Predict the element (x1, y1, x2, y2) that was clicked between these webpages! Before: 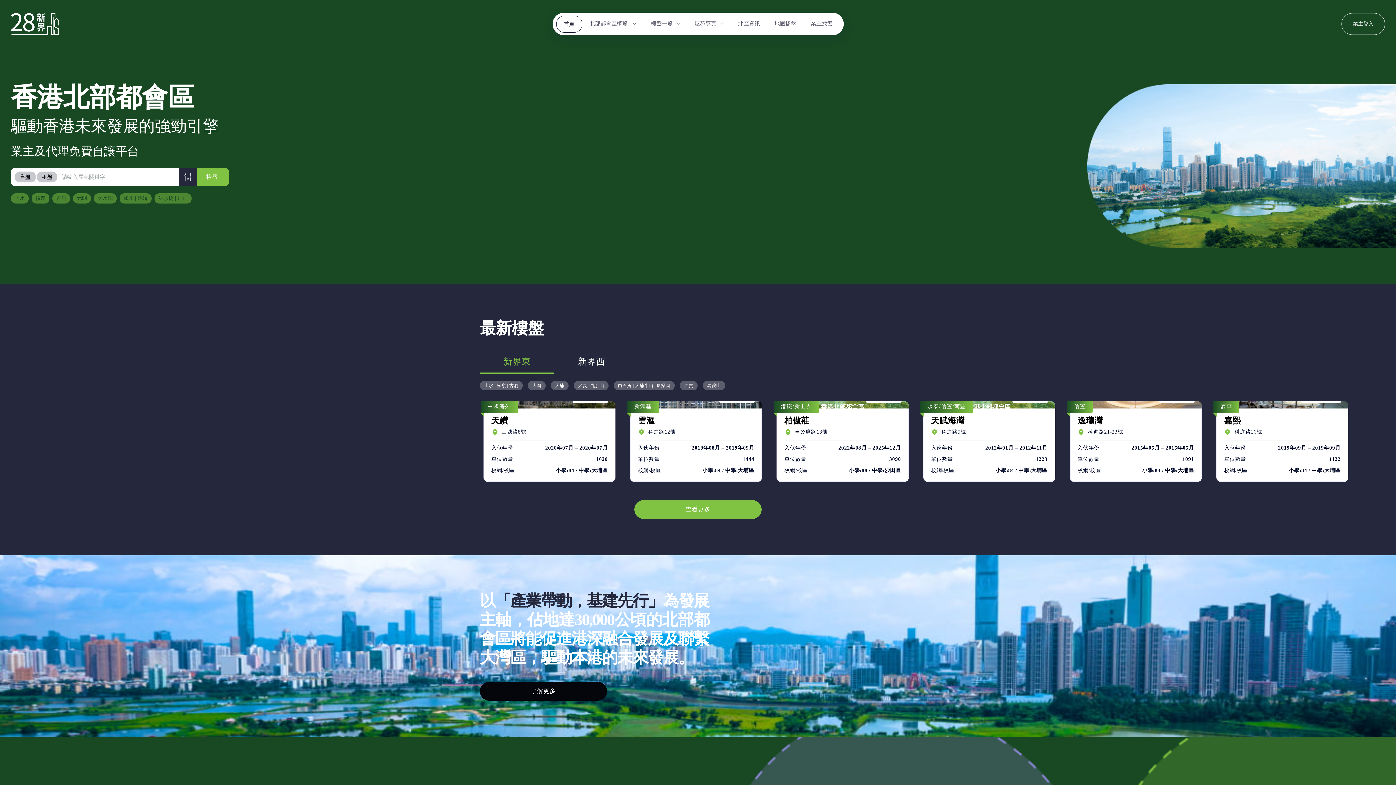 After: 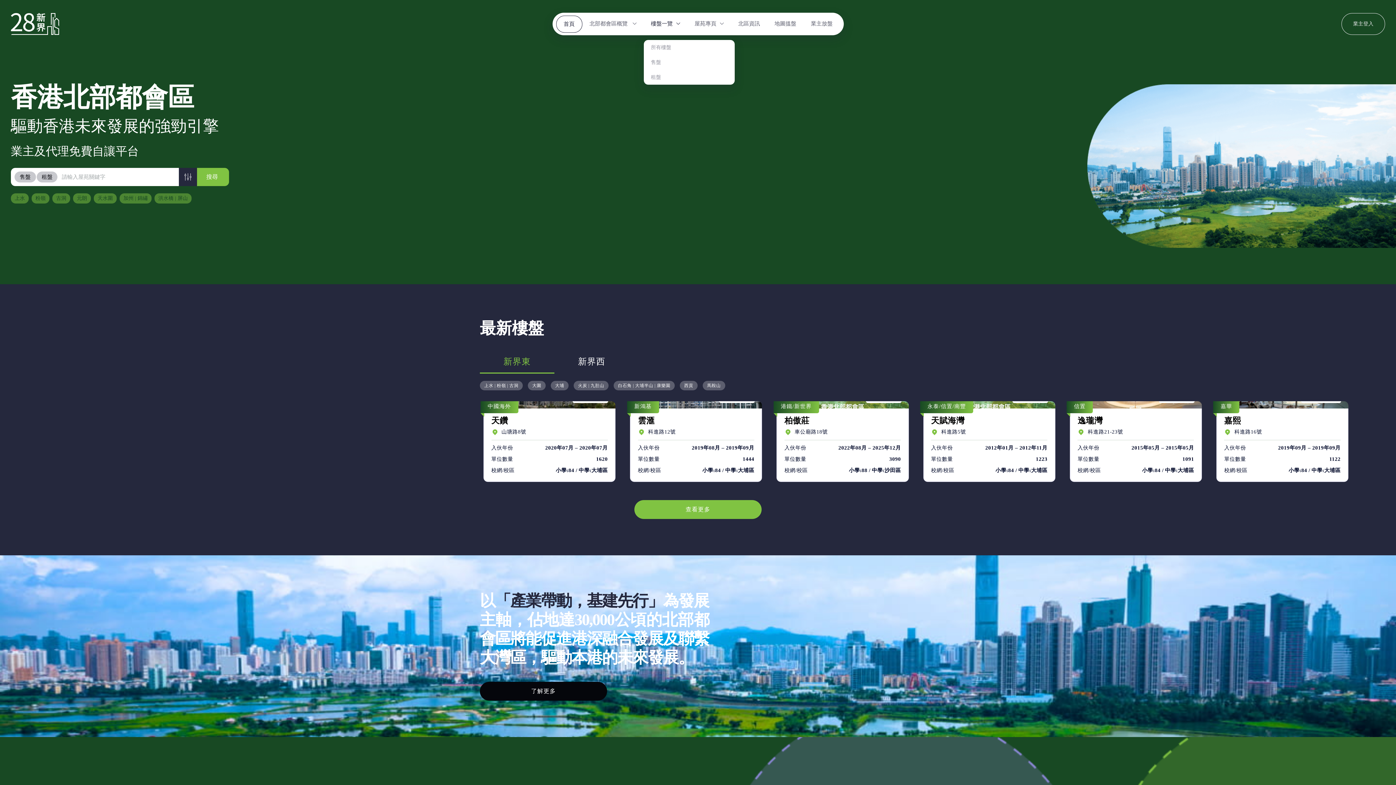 Action: label: 樓盤一覽 bbox: (643, 15, 687, 31)